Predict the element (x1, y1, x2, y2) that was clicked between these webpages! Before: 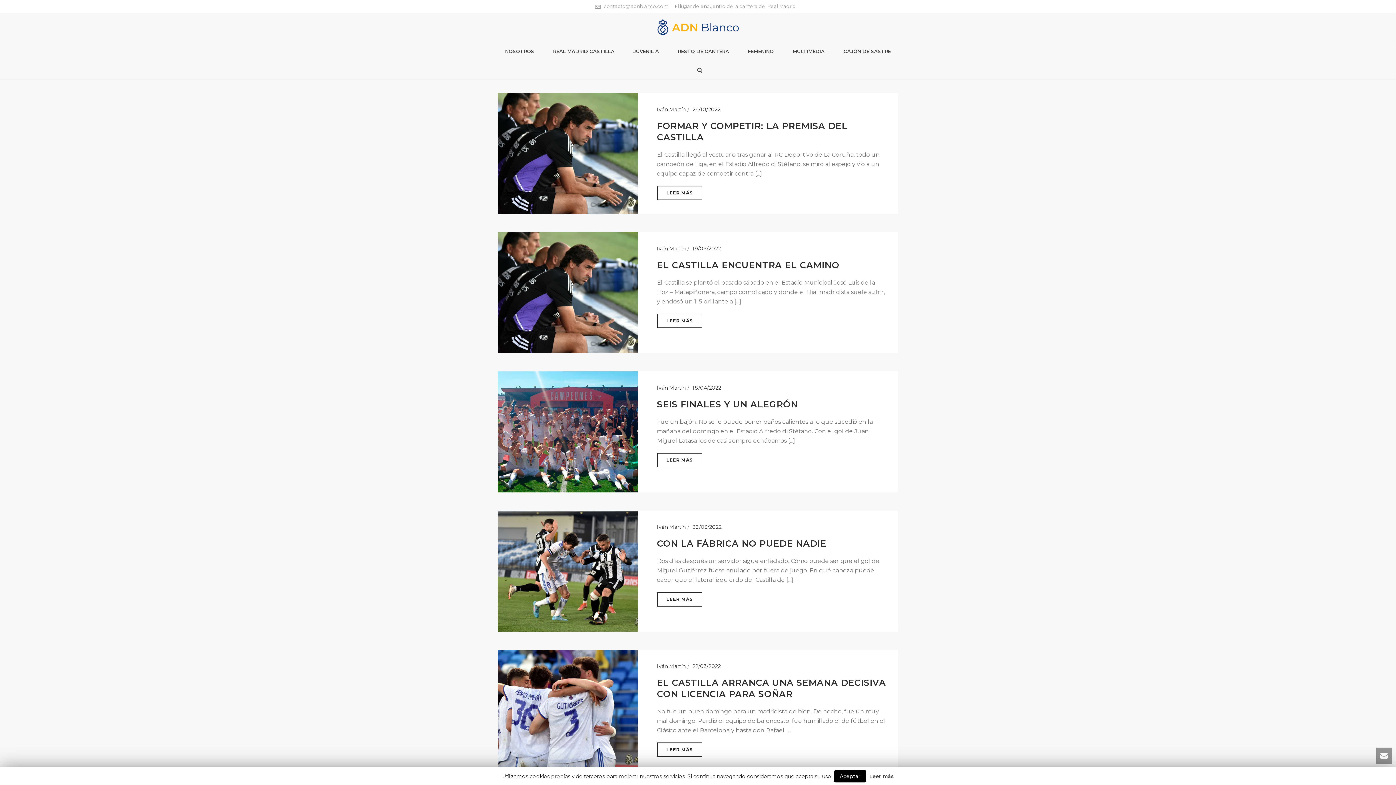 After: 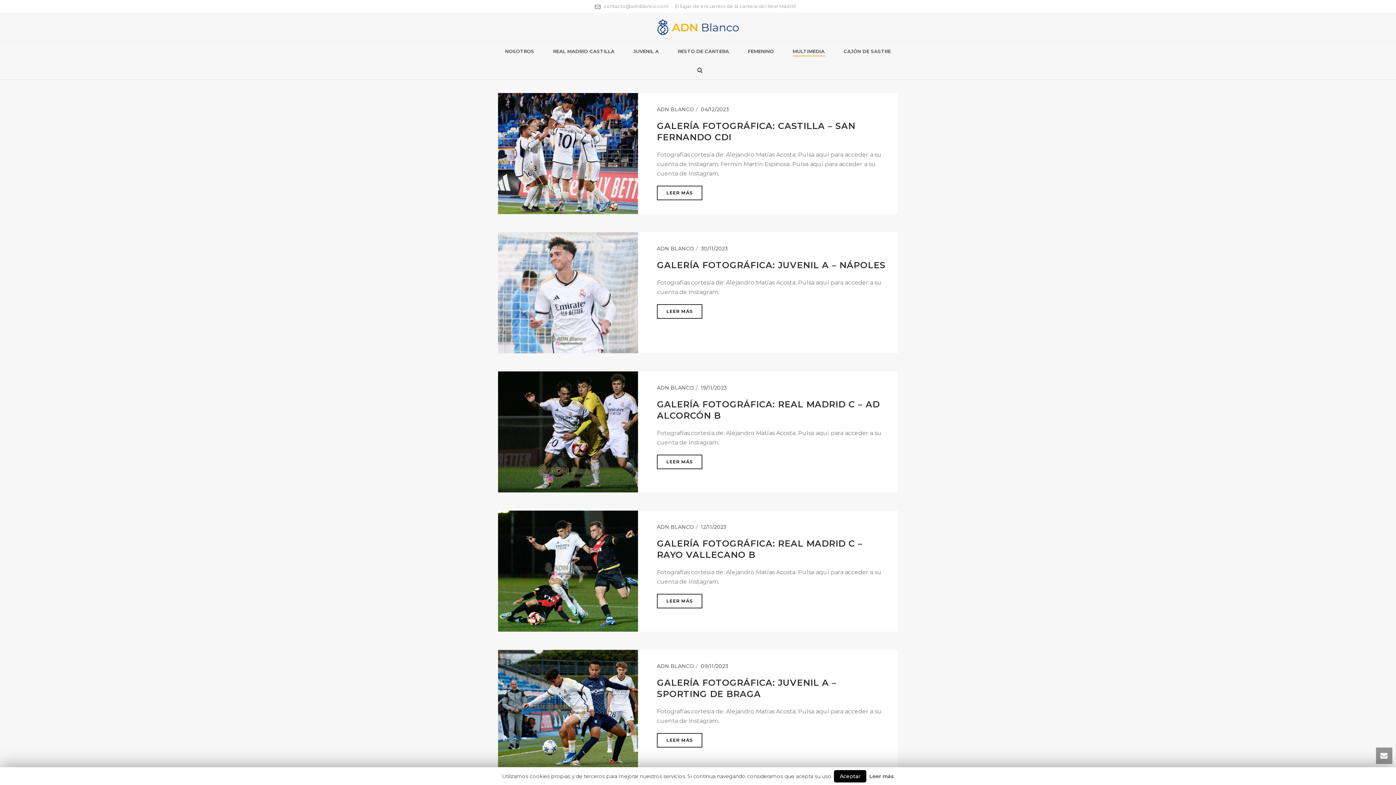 Action: label: MULTIMEDIA bbox: (783, 42, 834, 61)